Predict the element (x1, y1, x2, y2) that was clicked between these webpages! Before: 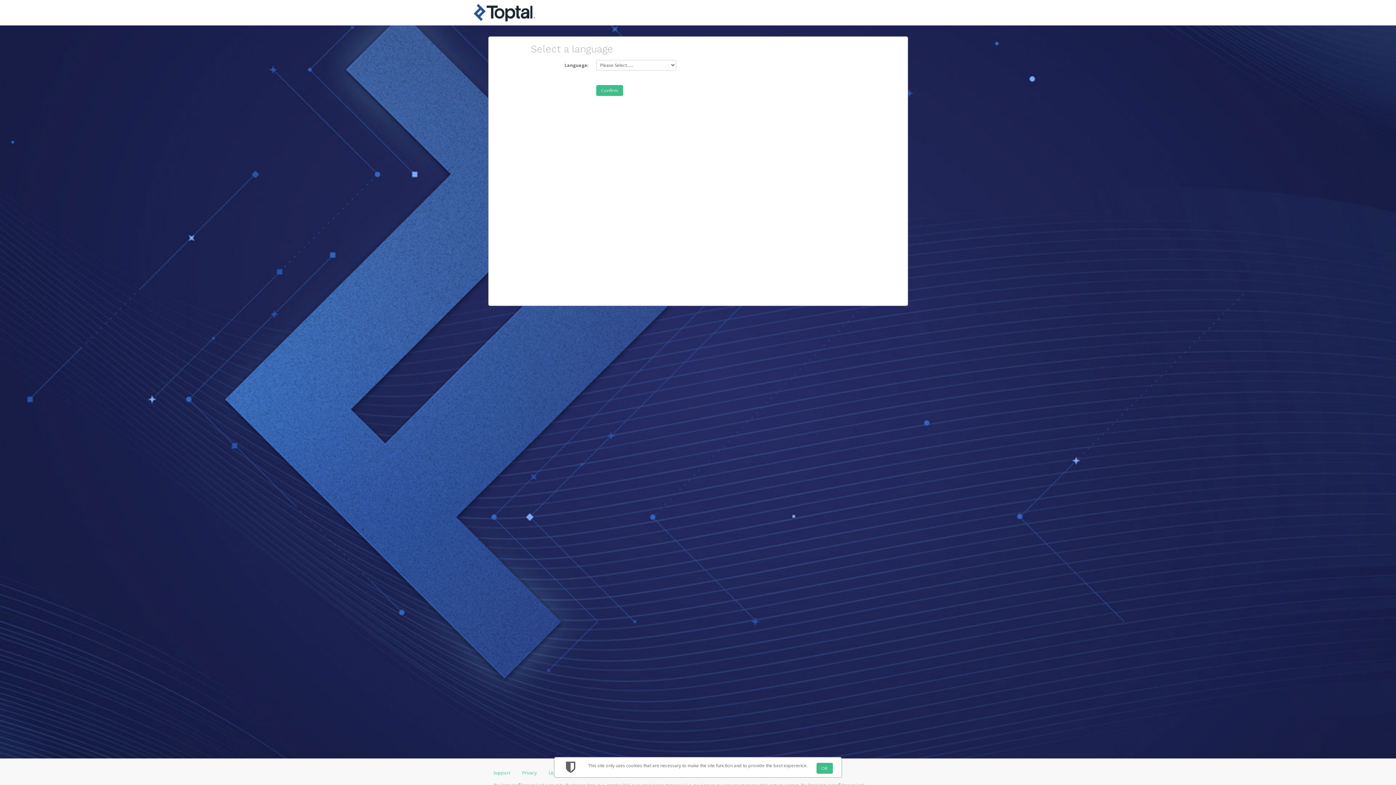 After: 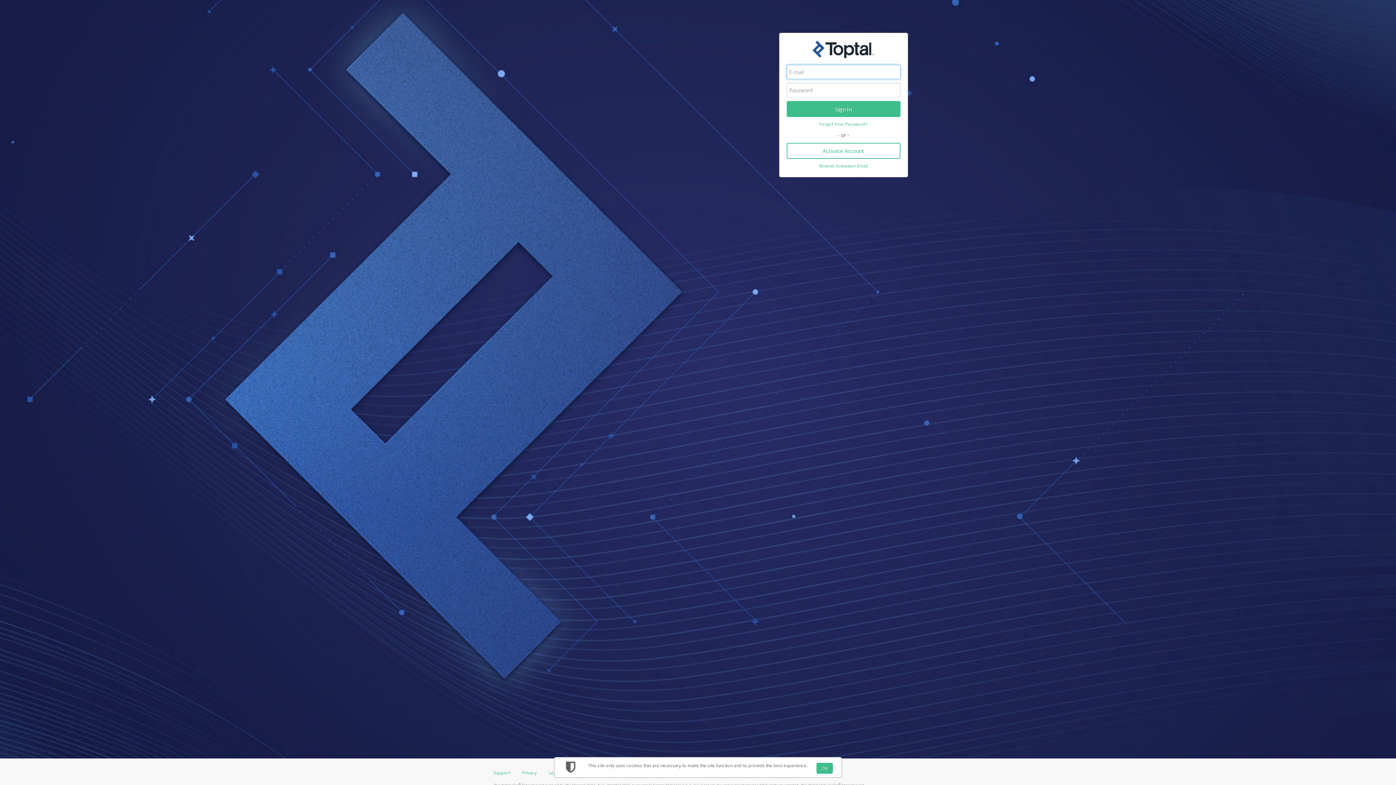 Action: bbox: (488, 3, 580, 21)